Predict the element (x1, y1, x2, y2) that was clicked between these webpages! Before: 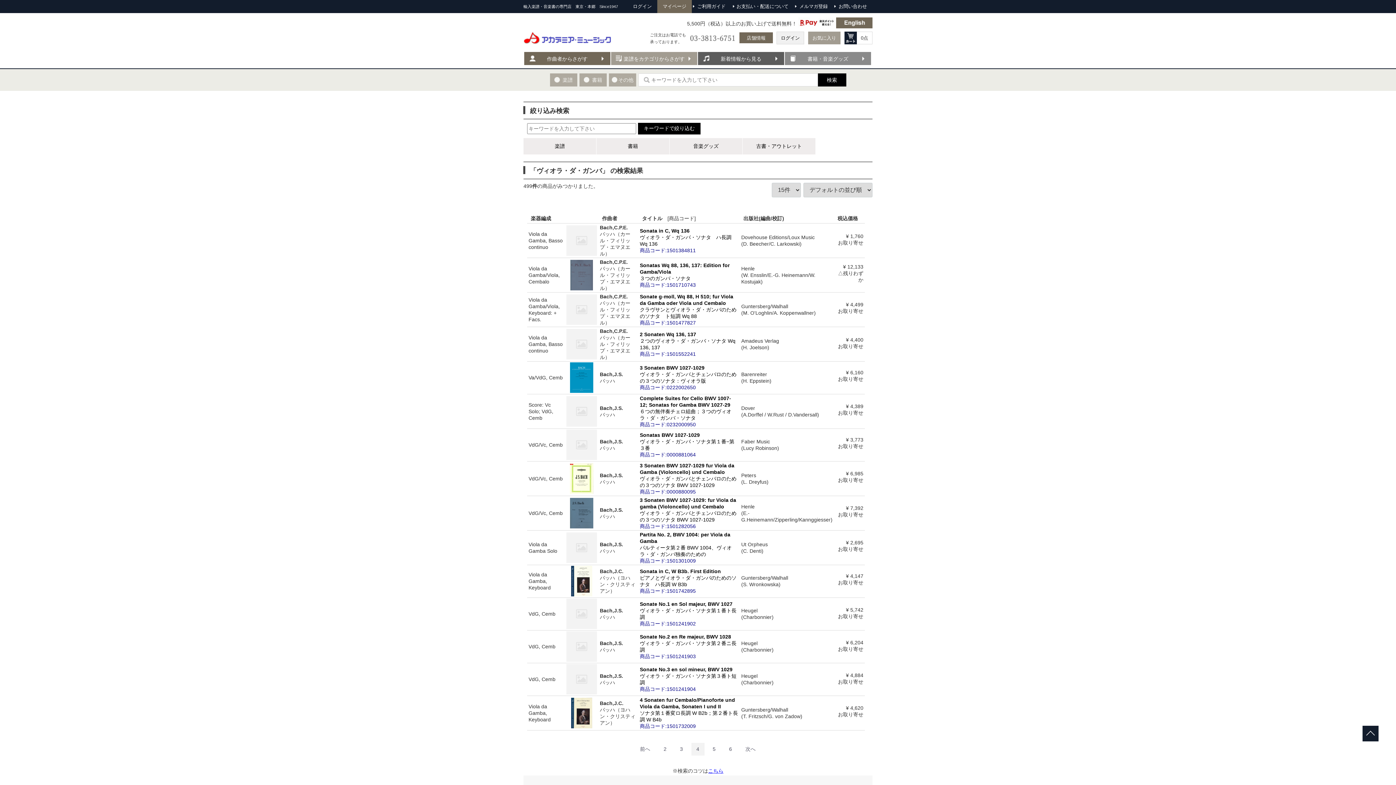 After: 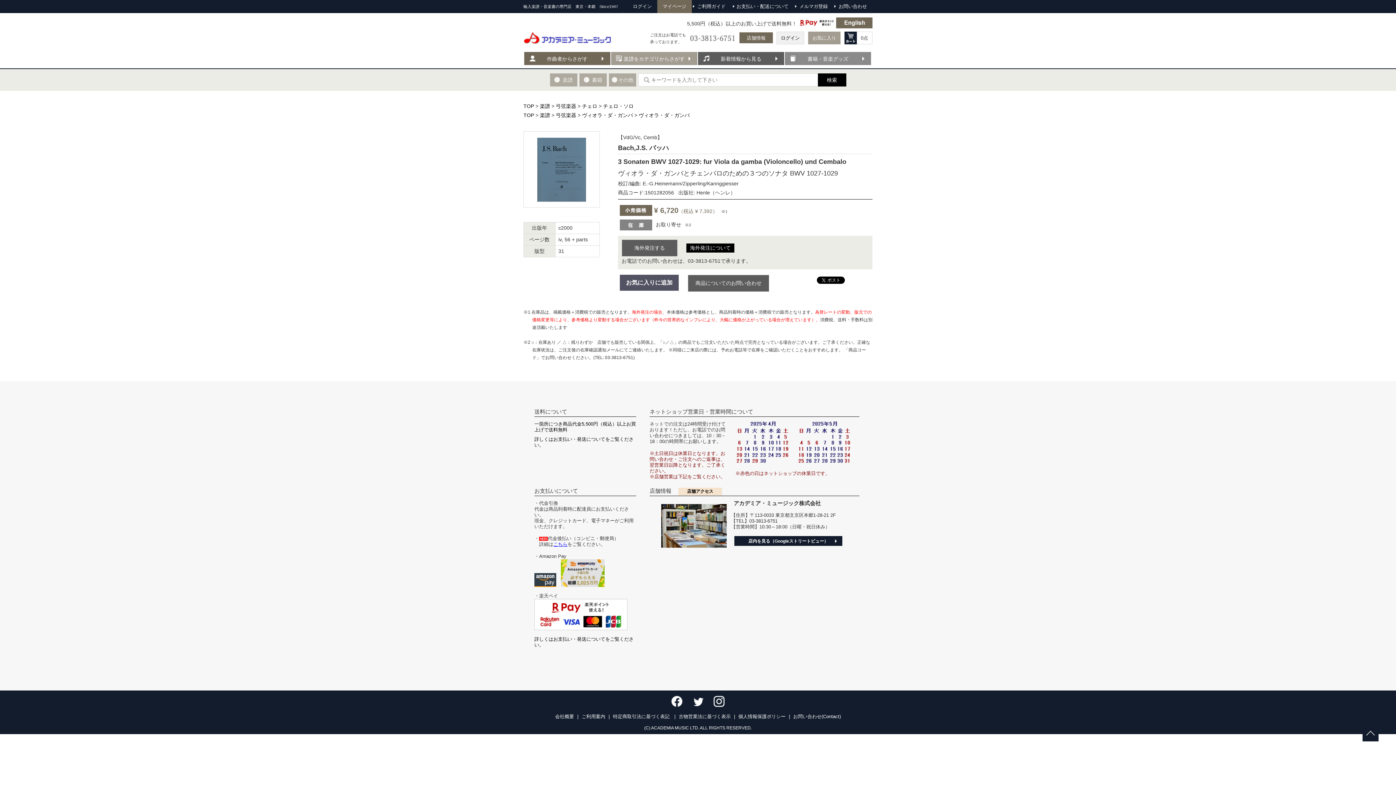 Action: bbox: (570, 498, 593, 504)